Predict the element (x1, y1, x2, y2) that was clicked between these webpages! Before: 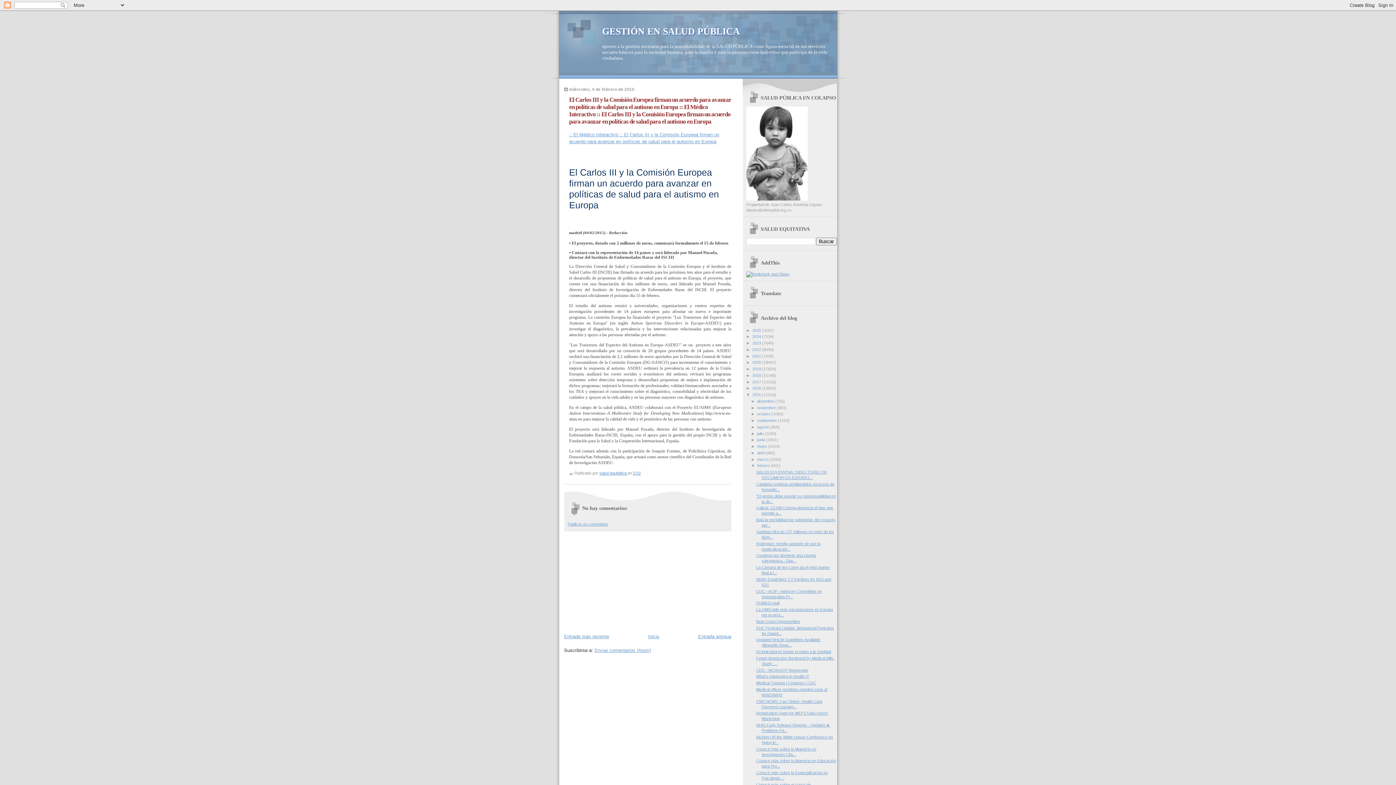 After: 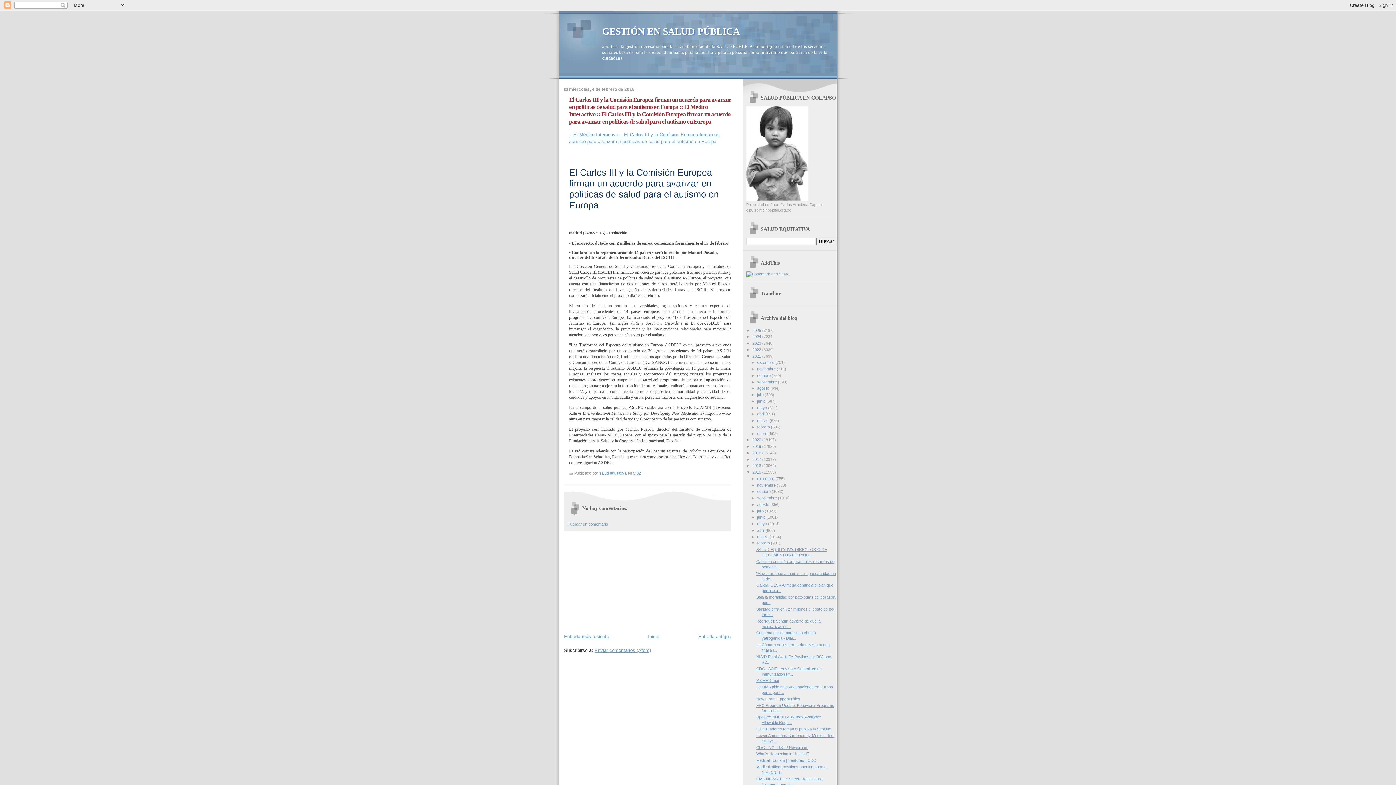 Action: label: ►   bbox: (746, 354, 752, 358)